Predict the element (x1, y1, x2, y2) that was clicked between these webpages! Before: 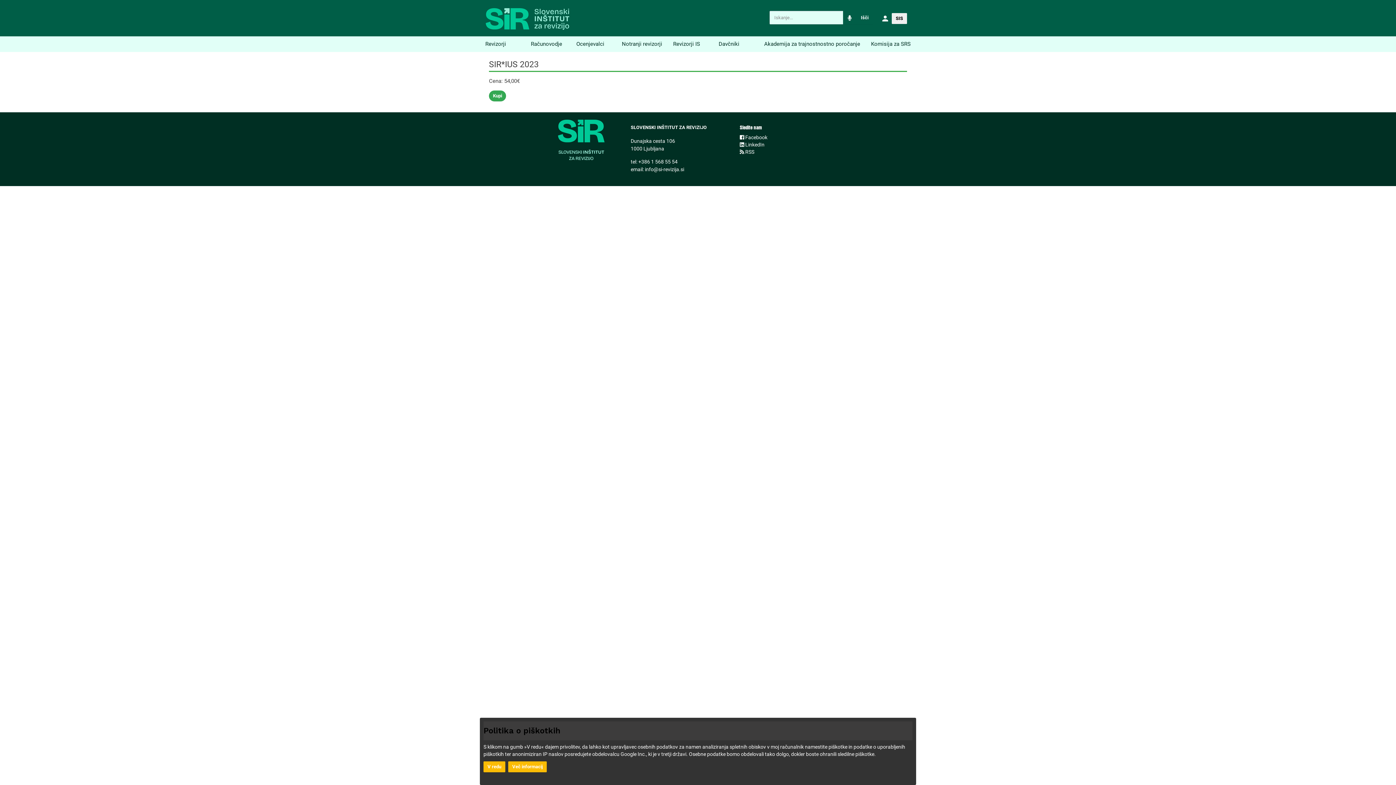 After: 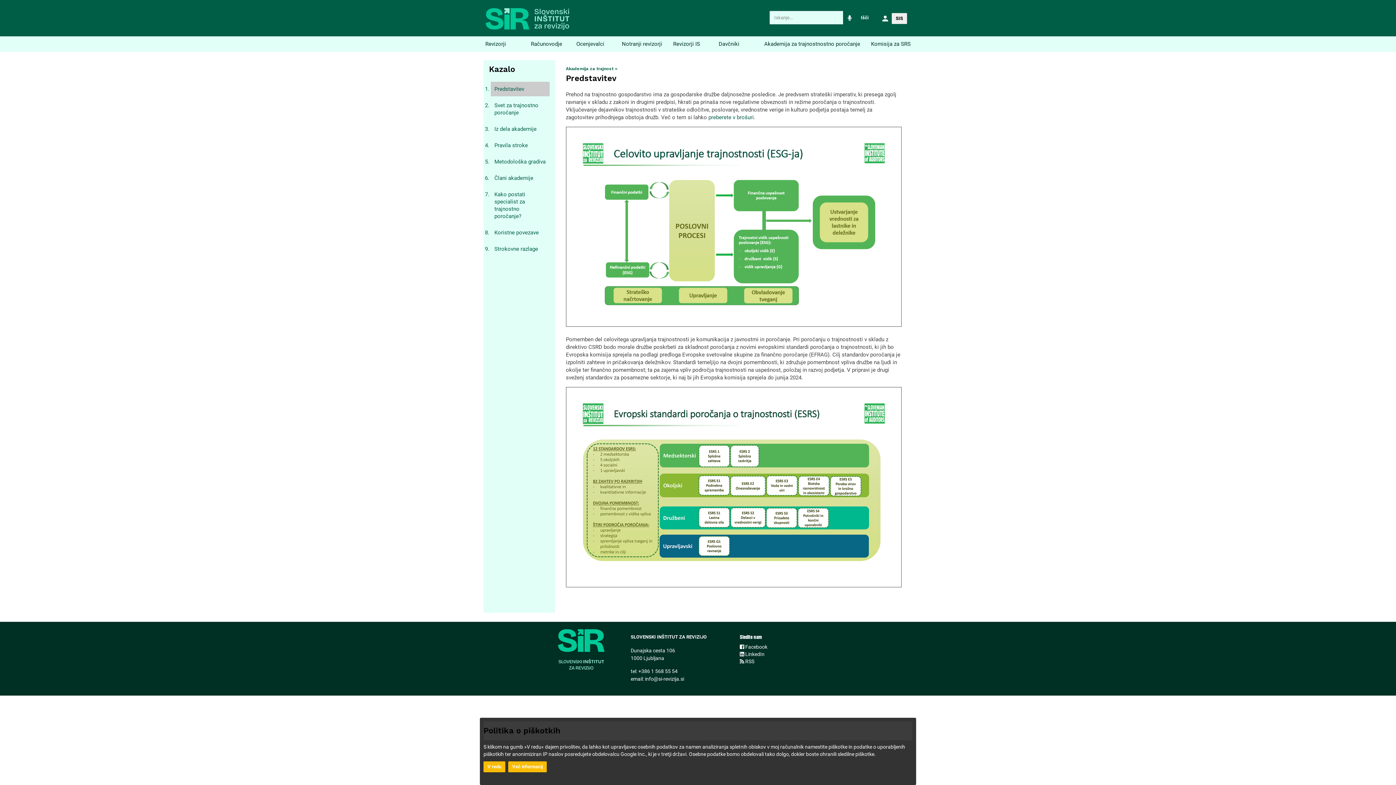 Action: label: Akademija za trajnostnostno poročanje bbox: (758, 36, 865, 51)